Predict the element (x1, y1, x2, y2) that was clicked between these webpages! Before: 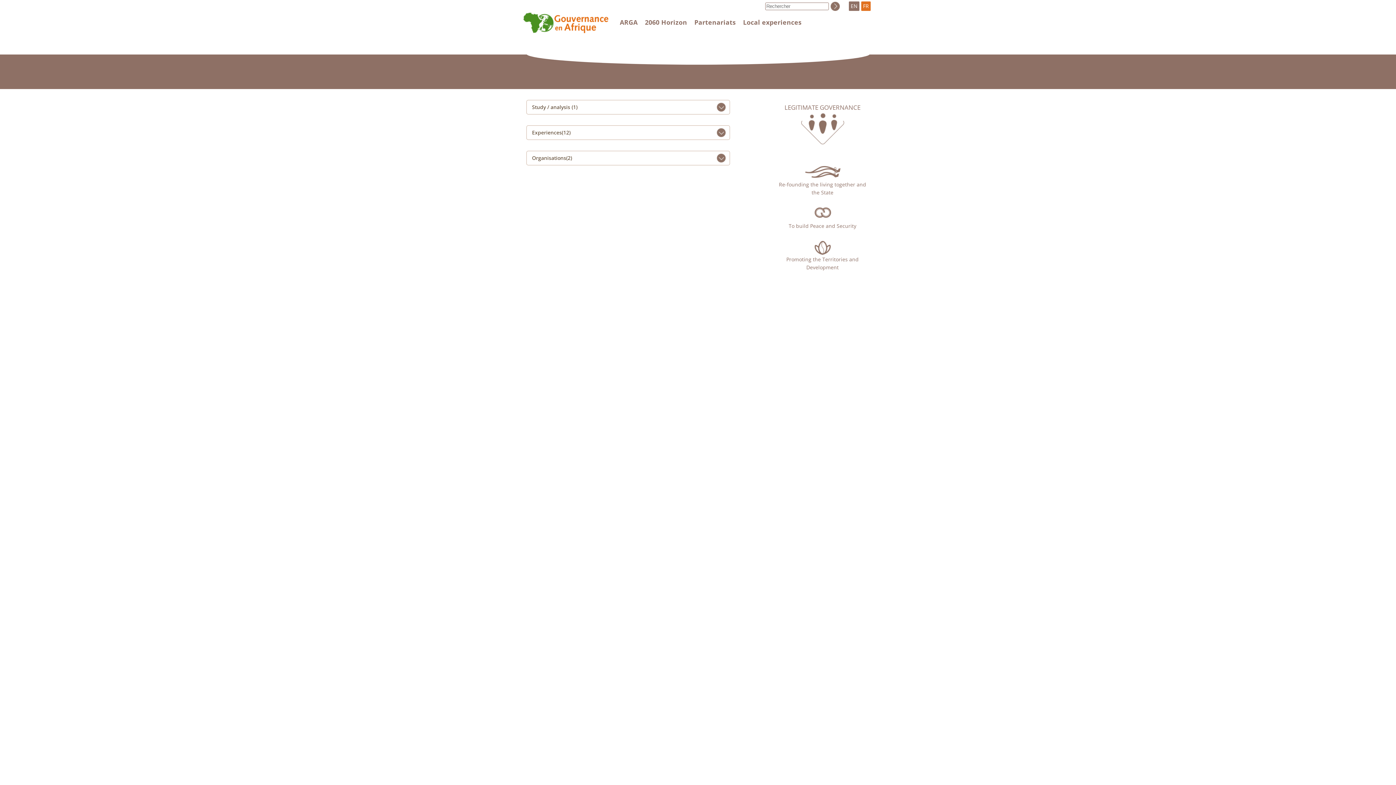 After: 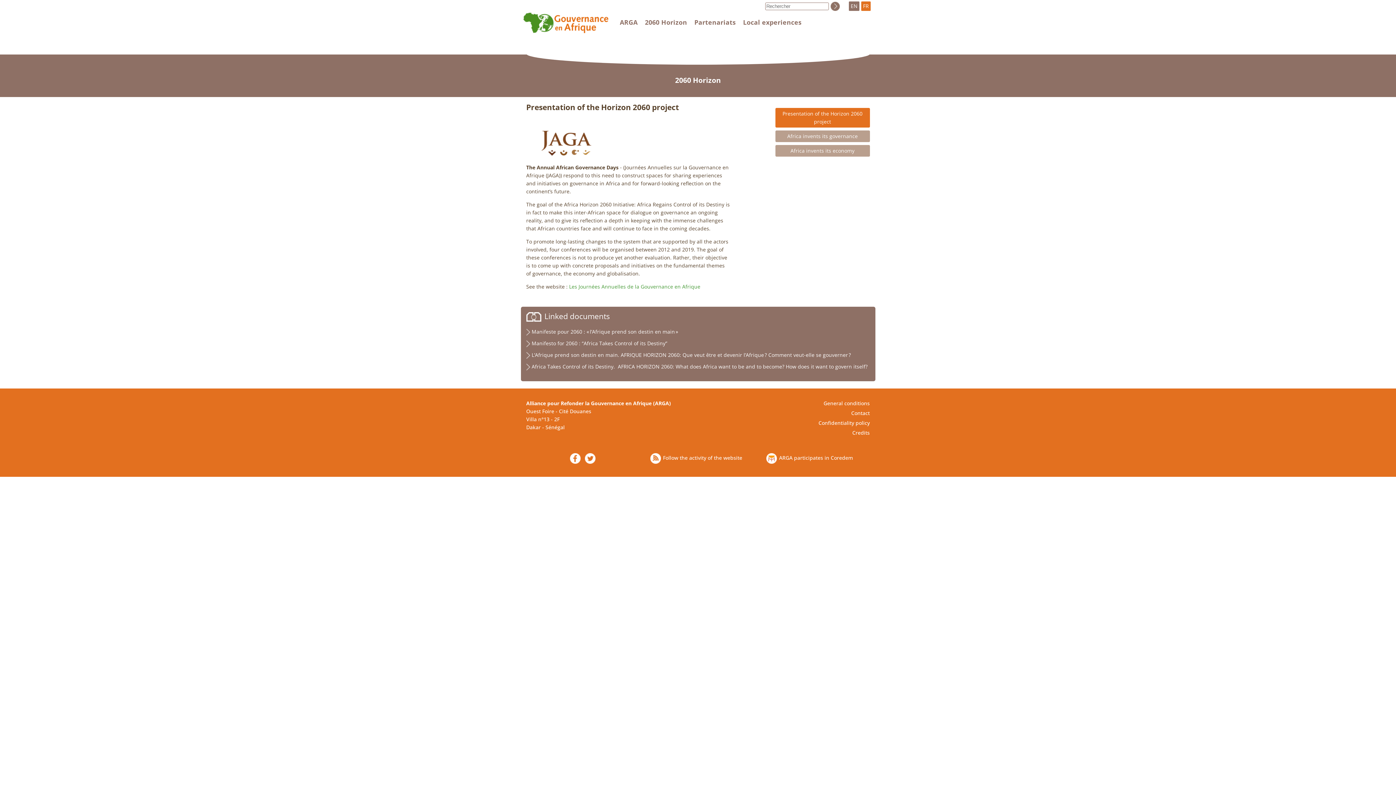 Action: bbox: (645, 17, 687, 26) label: 2060 Horizon